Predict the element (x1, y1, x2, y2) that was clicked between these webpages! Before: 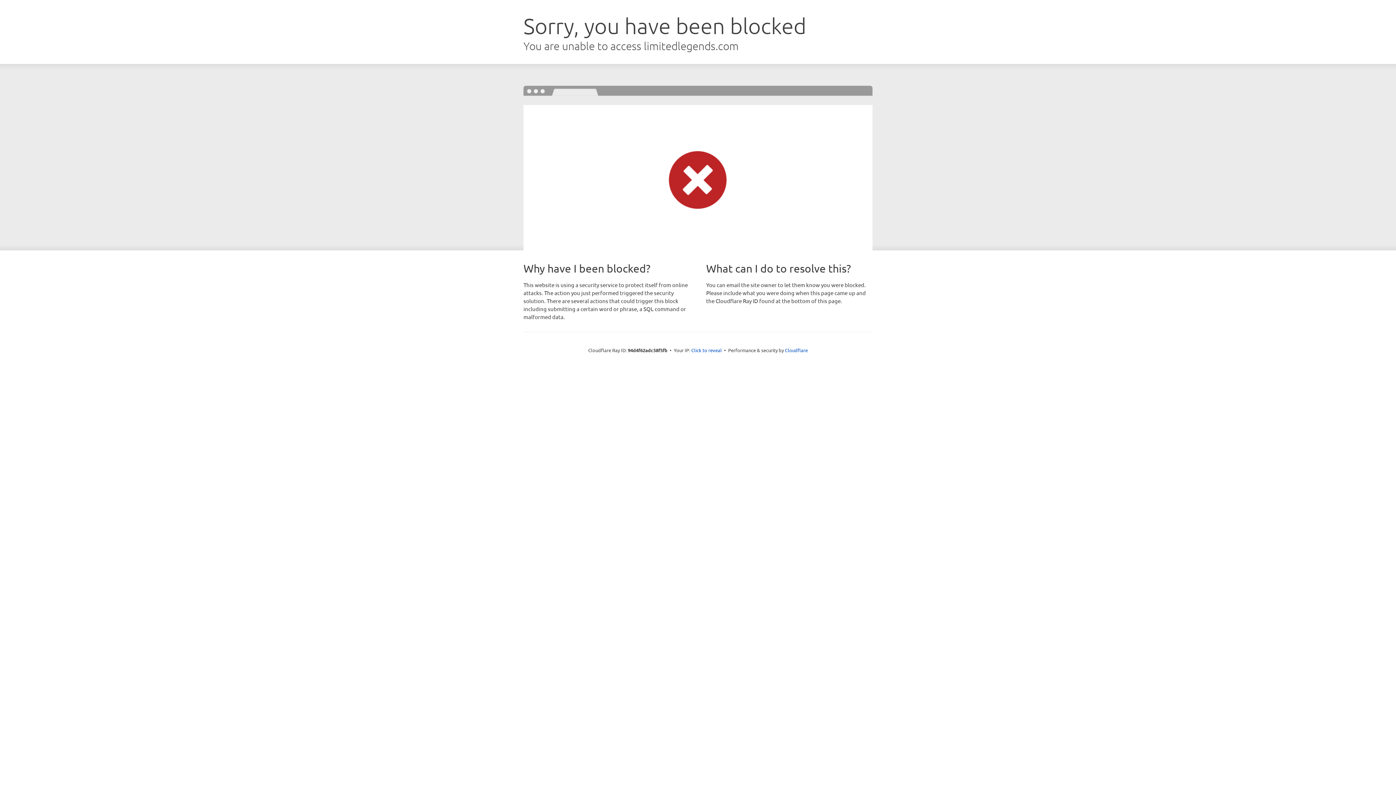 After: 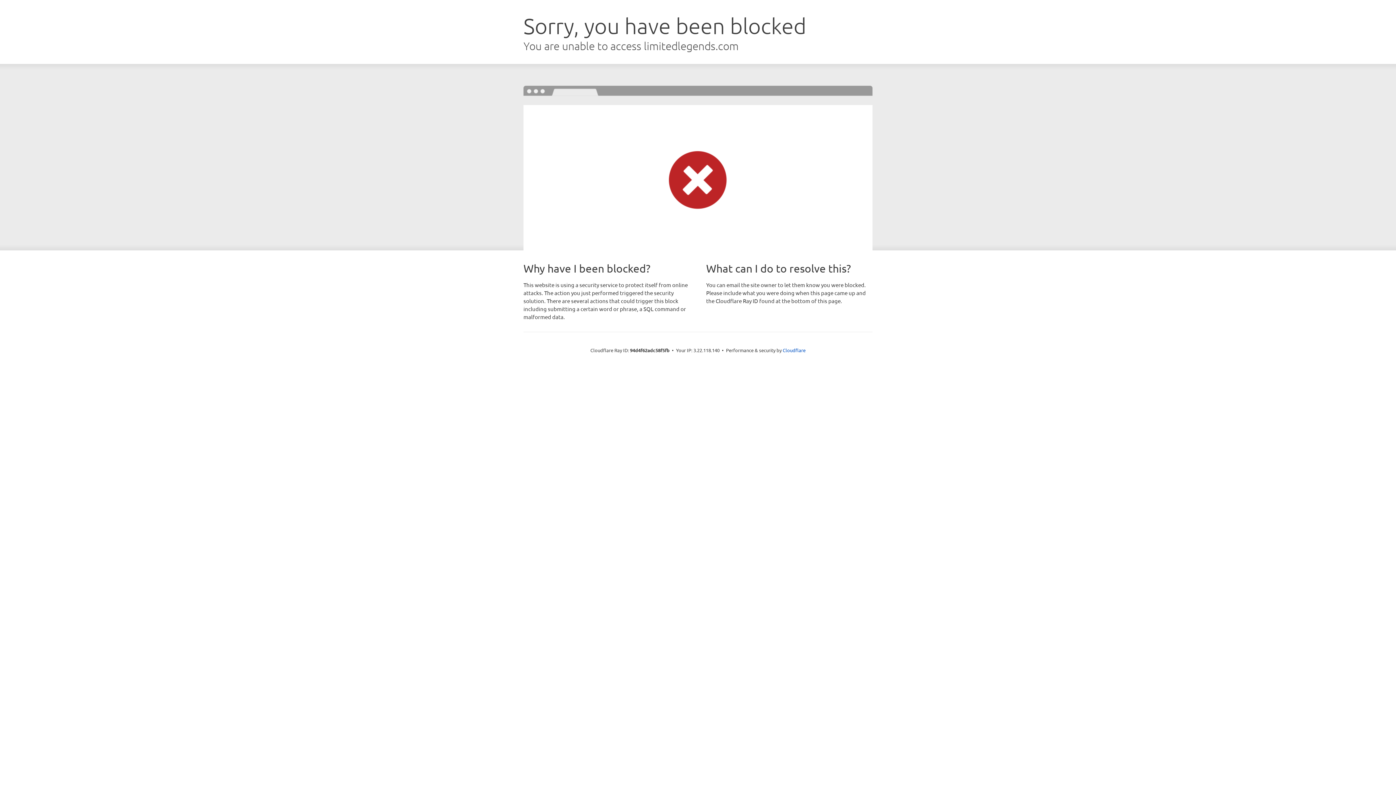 Action: bbox: (691, 346, 722, 353) label: Click to reveal